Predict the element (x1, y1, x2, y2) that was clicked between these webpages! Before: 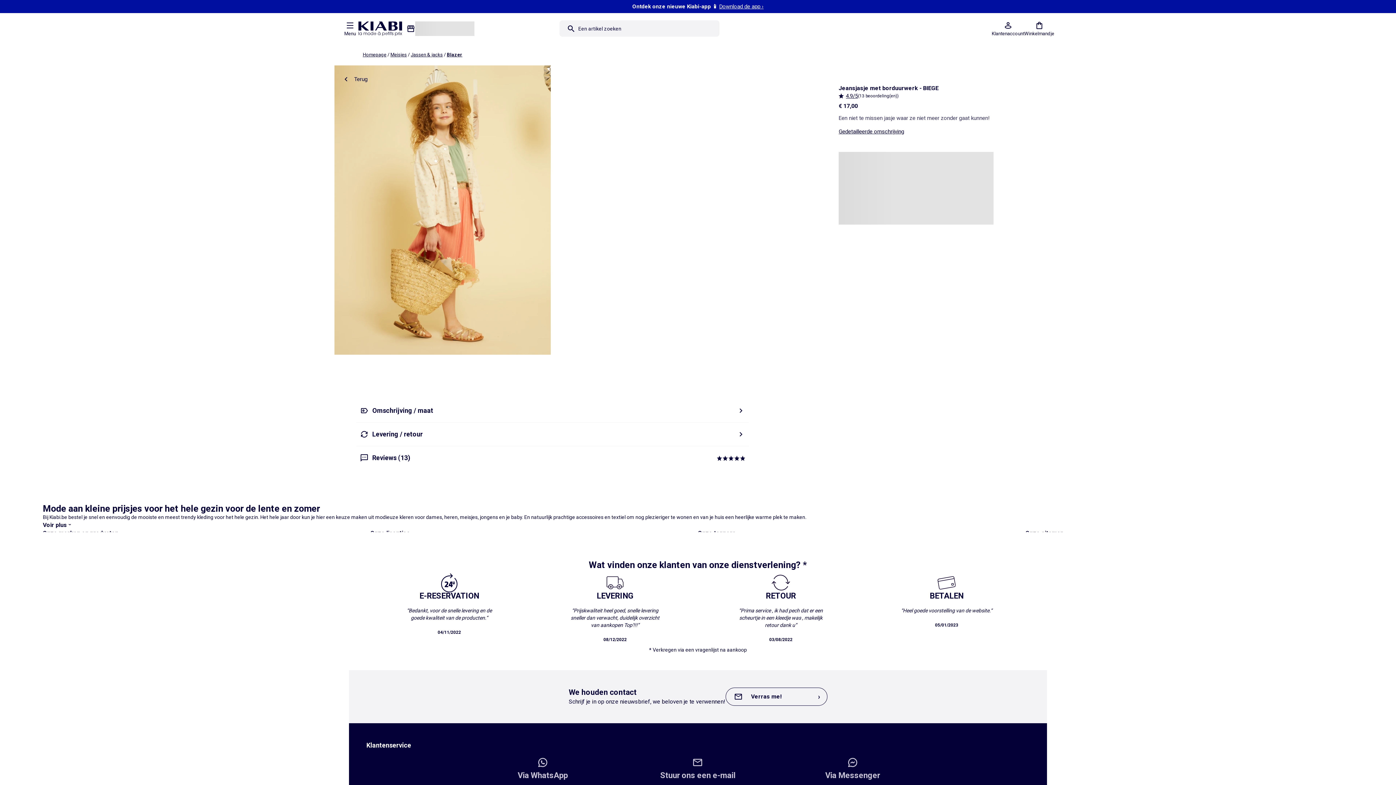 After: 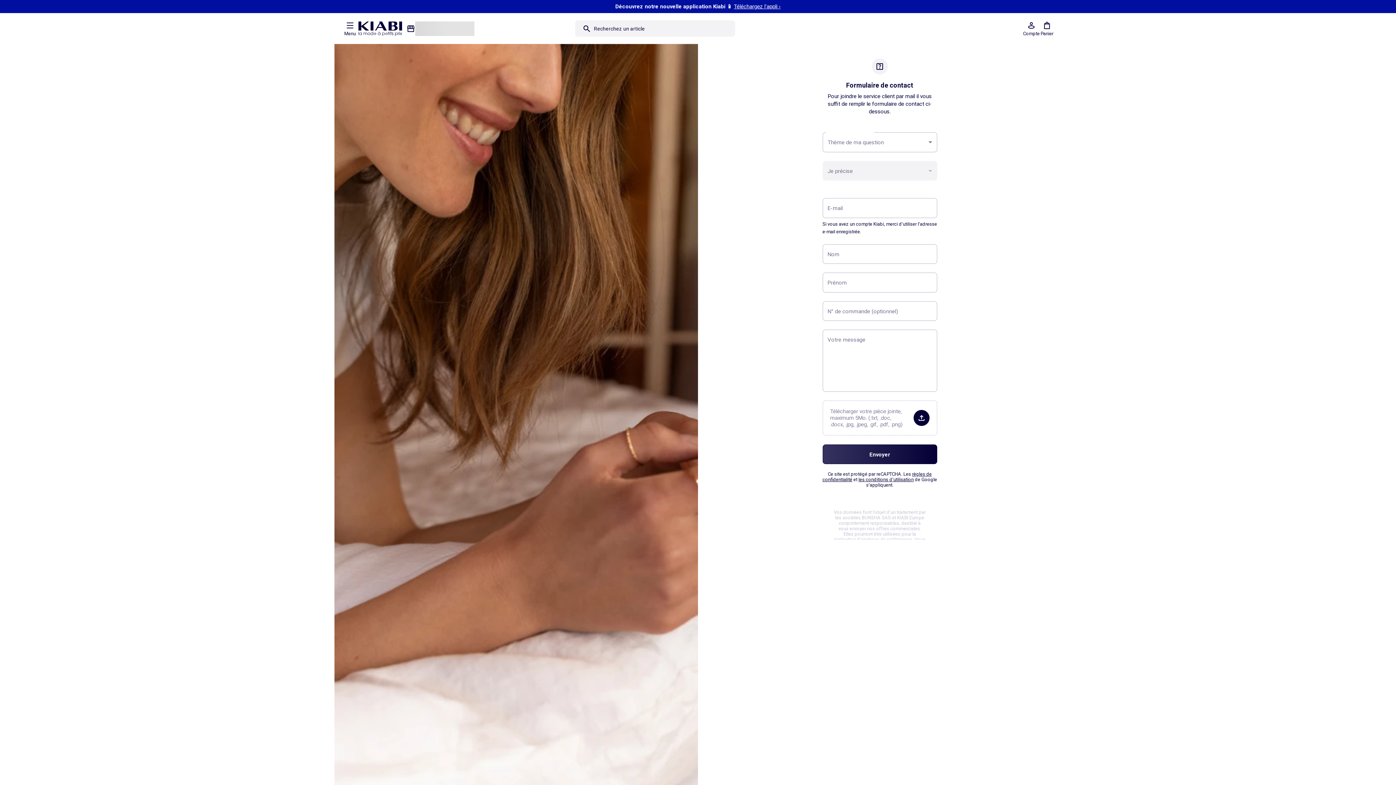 Action: bbox: (627, 757, 768, 812) label: Stuur ons een e-mail

Antwoord binnen 12u
Ma.-vrij. 9u-18u
Behalve op feestdagen